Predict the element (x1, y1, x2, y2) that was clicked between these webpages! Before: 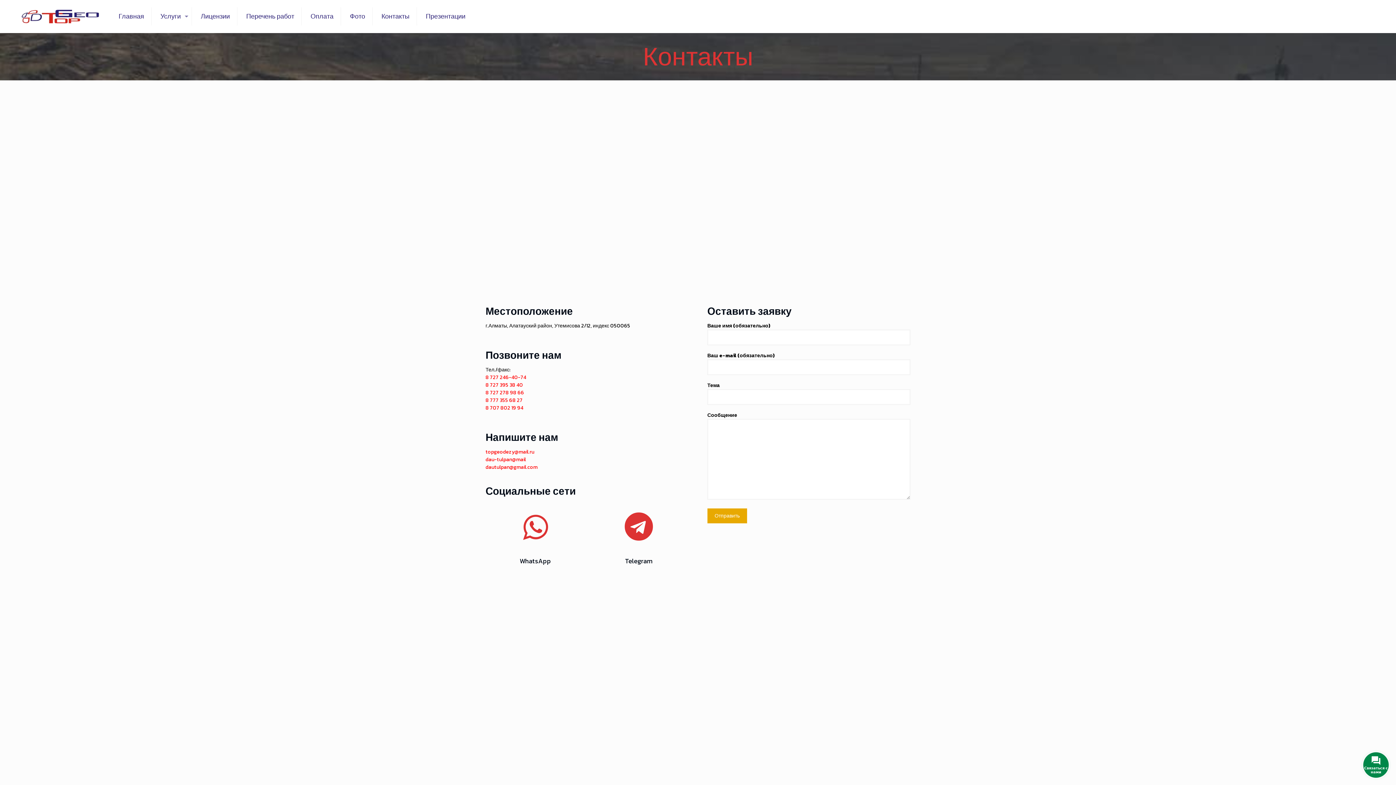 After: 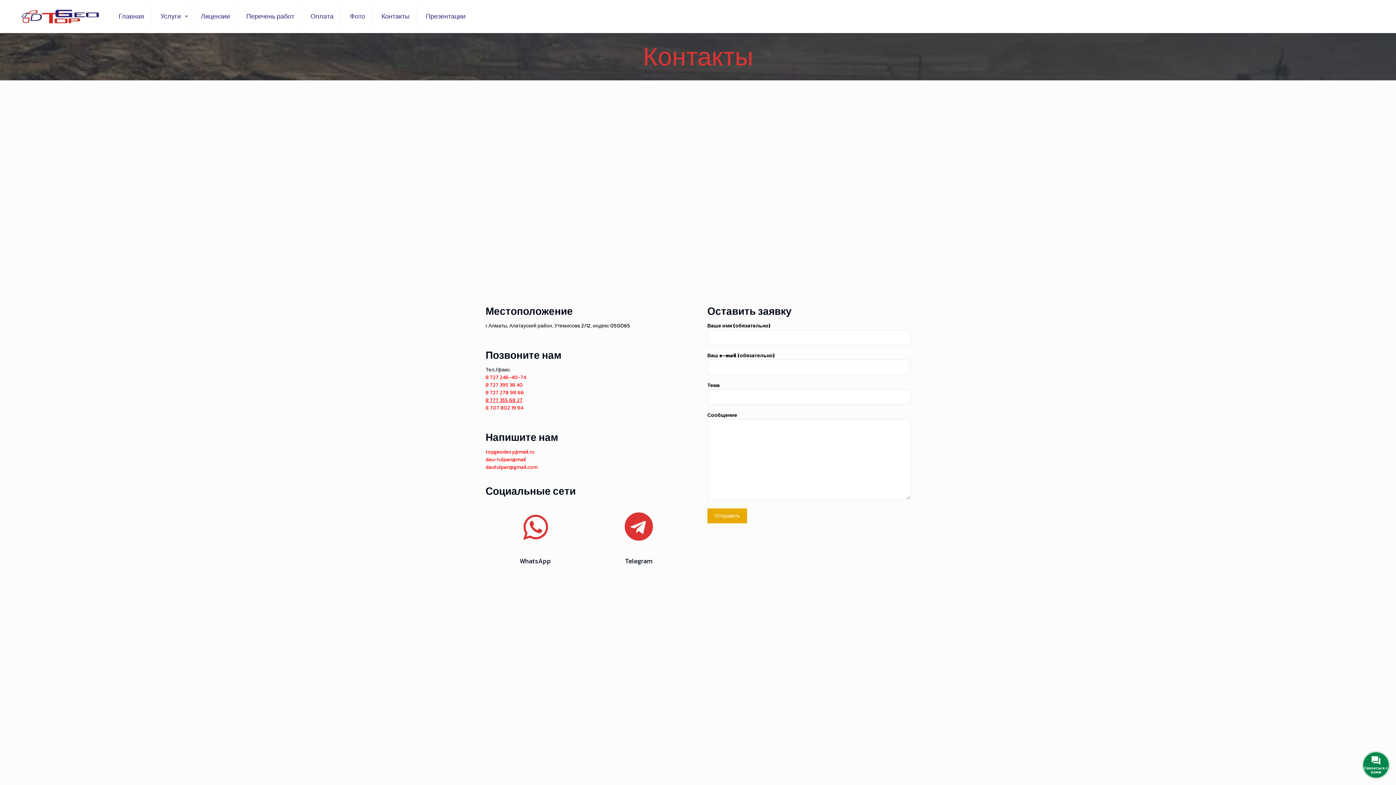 Action: label: 8 777 355 68 27 bbox: (485, 396, 522, 404)